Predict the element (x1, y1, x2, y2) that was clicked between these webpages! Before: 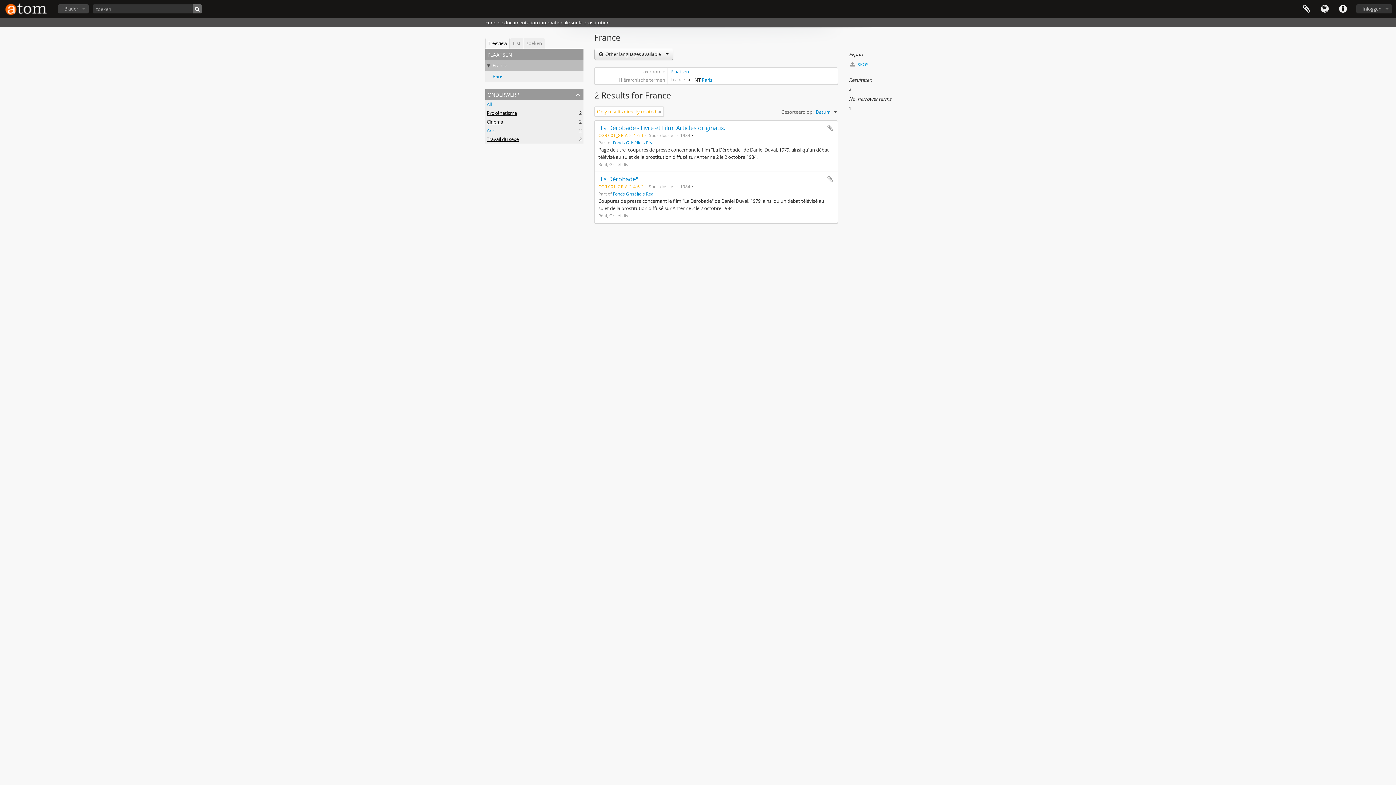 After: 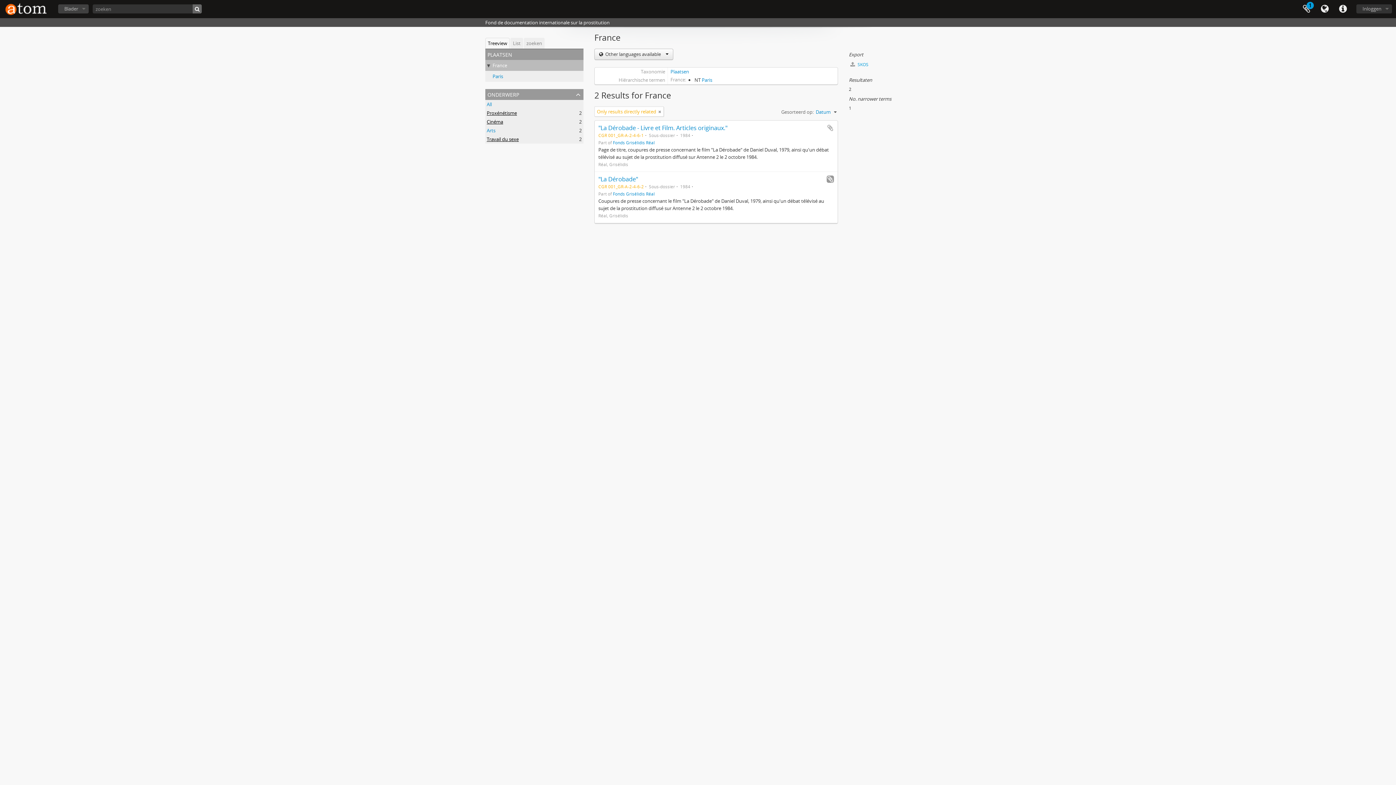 Action: label: Add to clipboard bbox: (826, 175, 834, 182)